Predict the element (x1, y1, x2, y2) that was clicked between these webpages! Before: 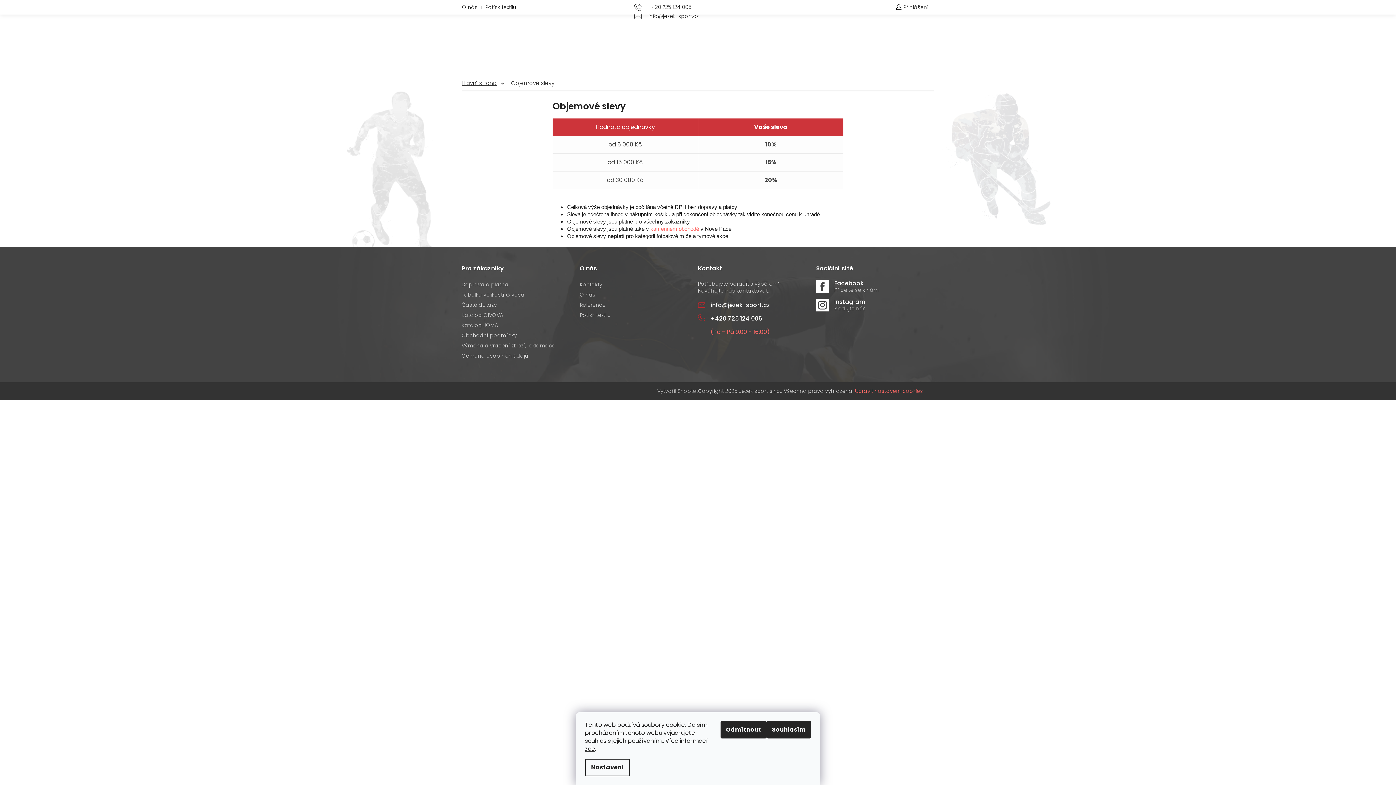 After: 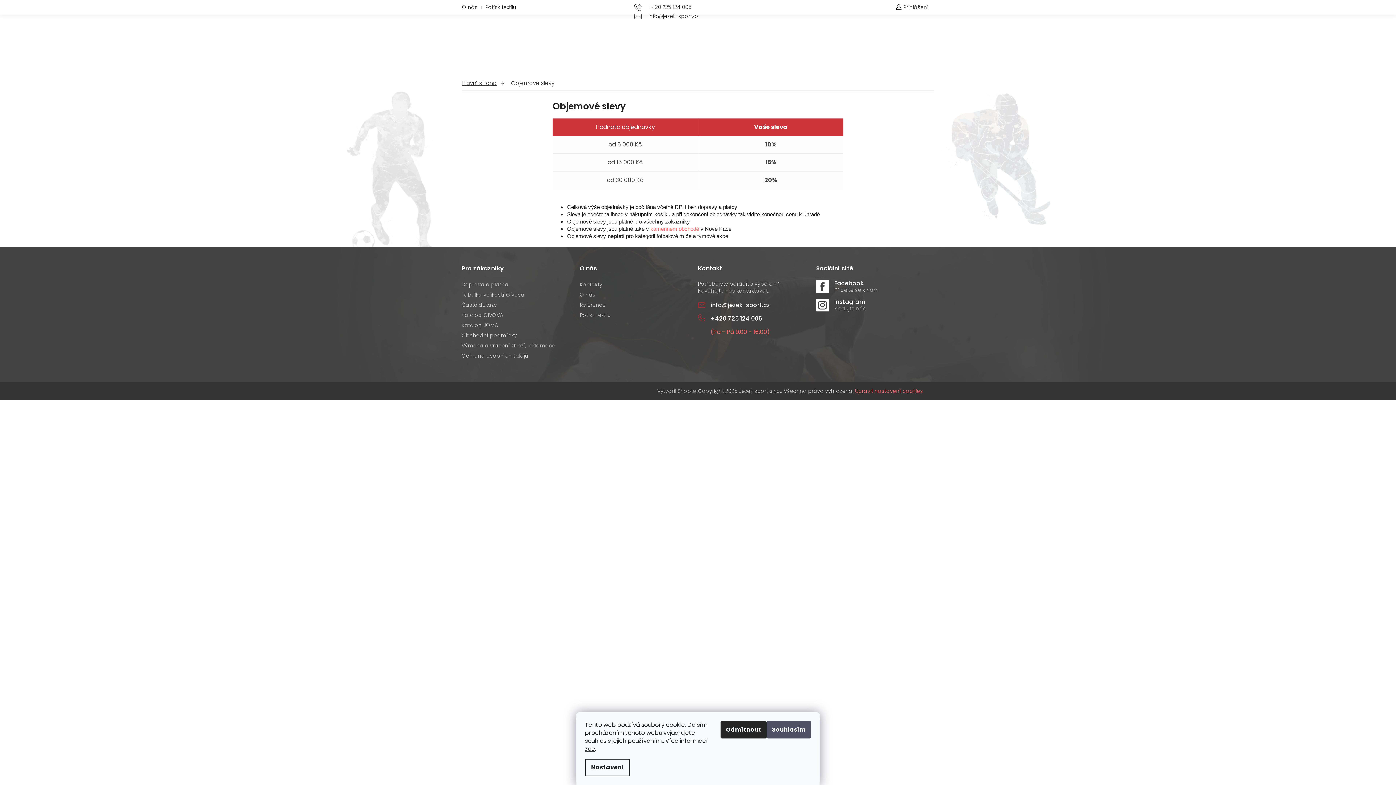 Action: bbox: (766, 721, 811, 738) label: Souhlasím